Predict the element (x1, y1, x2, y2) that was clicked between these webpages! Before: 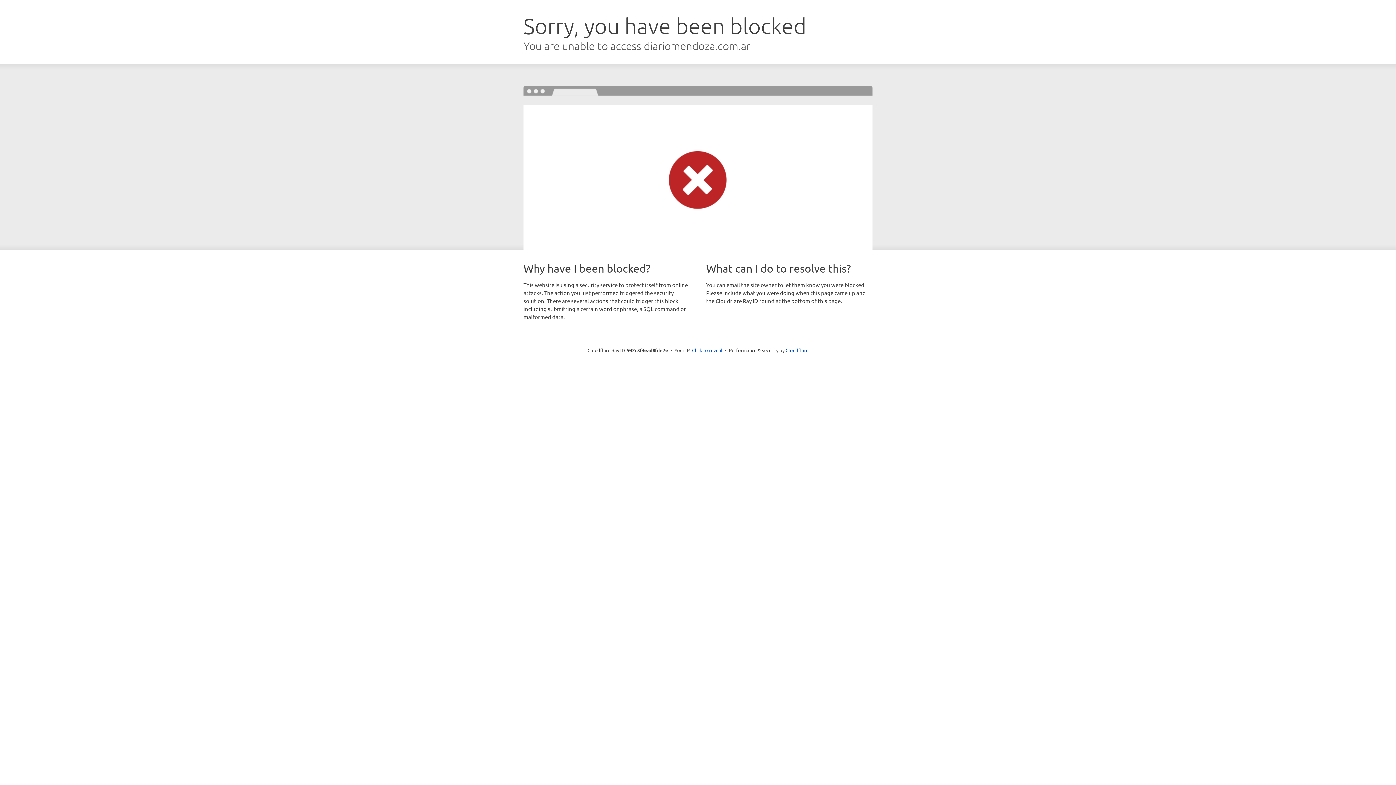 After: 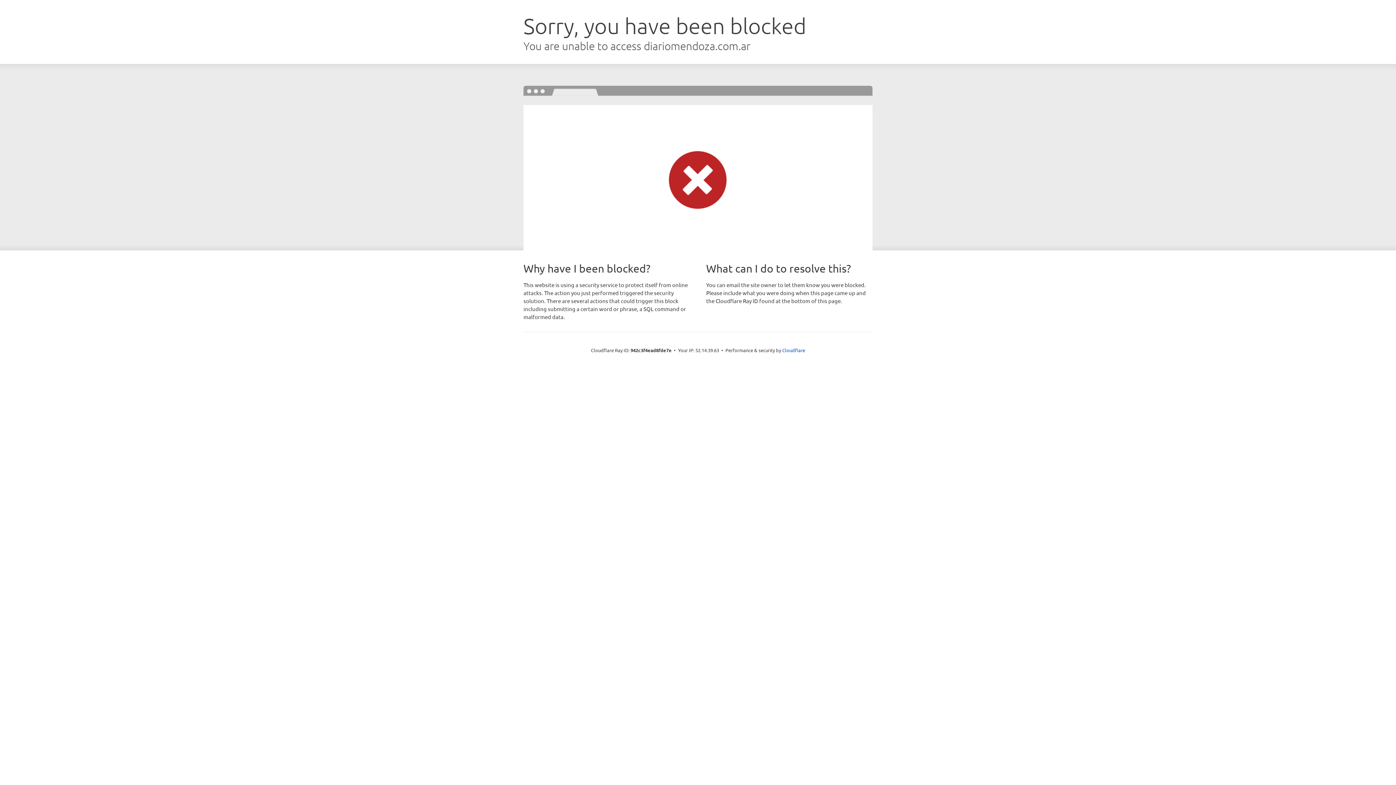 Action: label: Click to reveal bbox: (692, 346, 722, 353)